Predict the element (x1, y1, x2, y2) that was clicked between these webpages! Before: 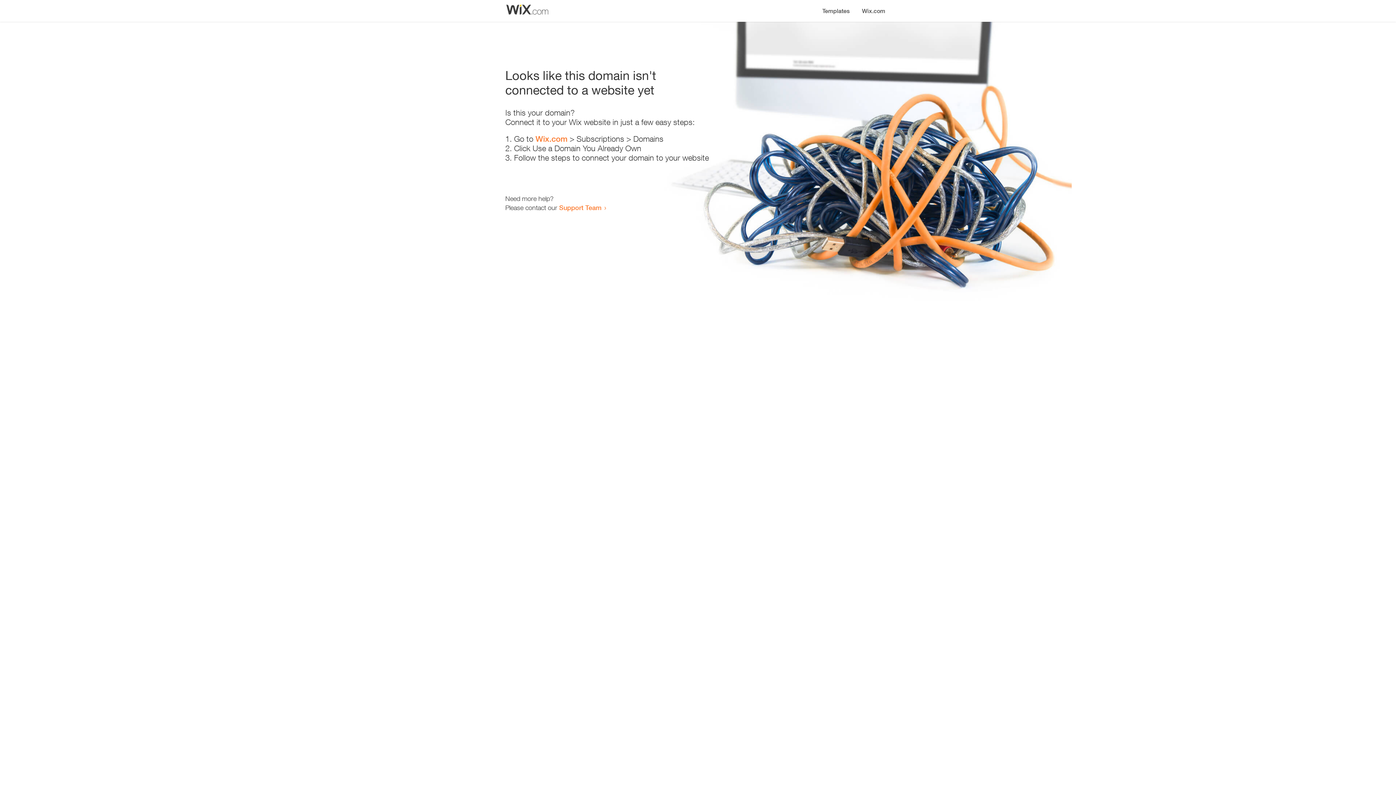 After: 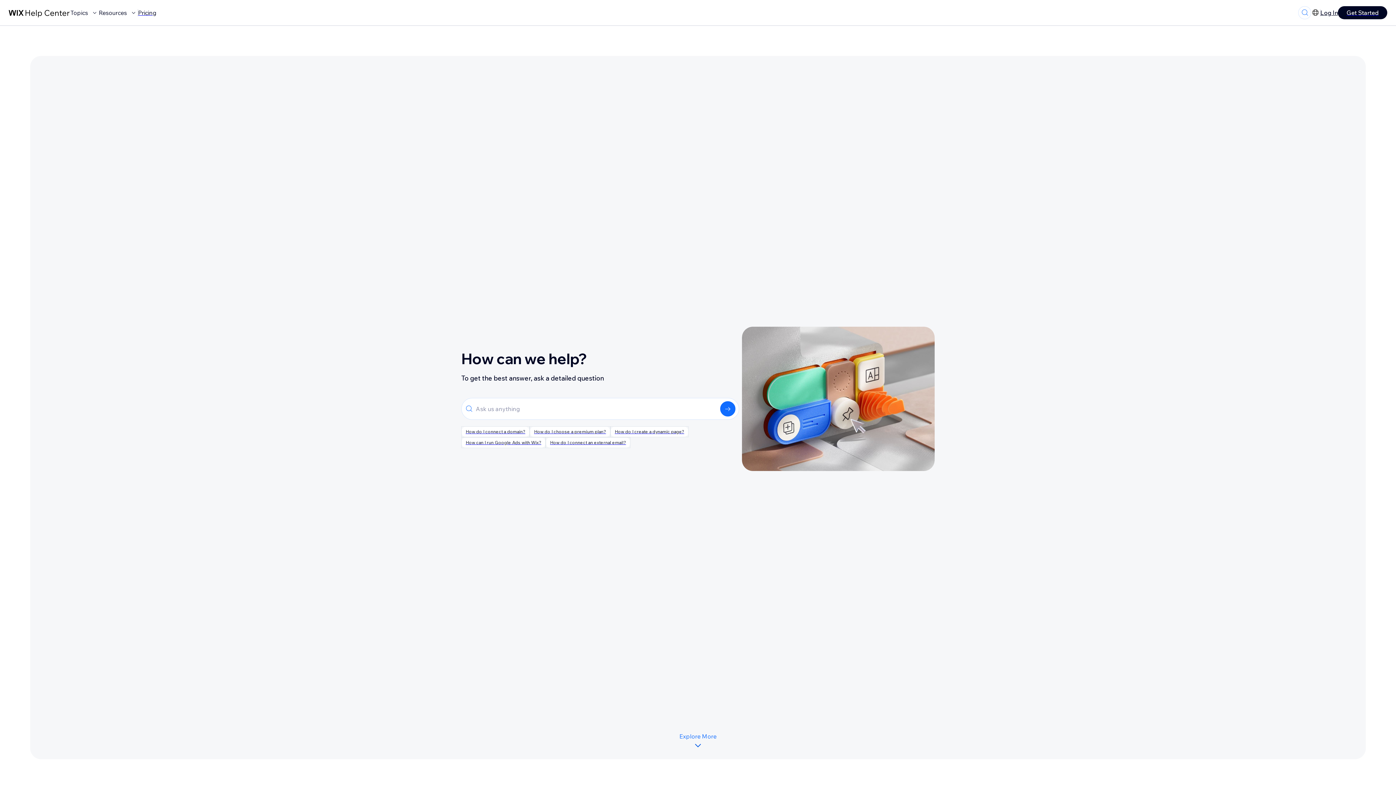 Action: bbox: (559, 203, 601, 211) label: Support Team